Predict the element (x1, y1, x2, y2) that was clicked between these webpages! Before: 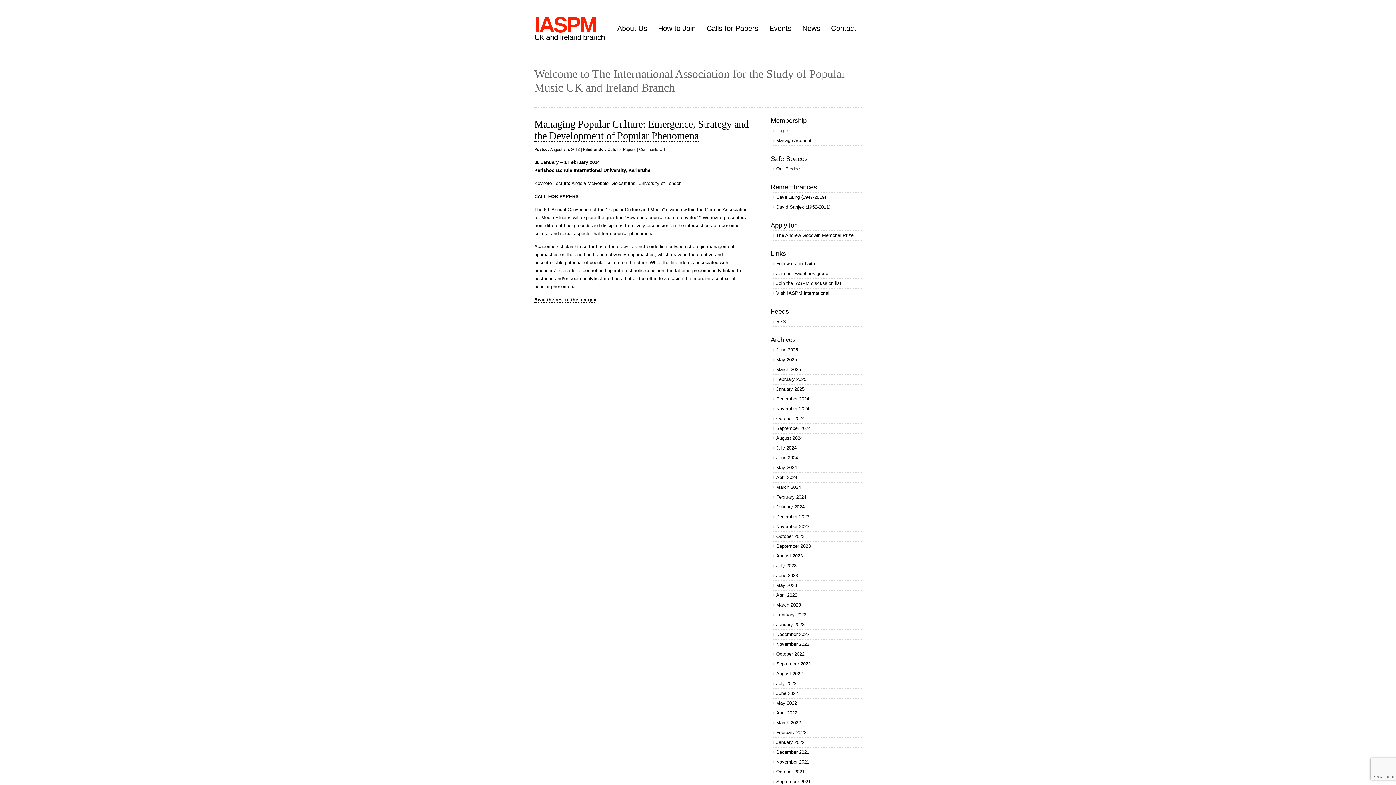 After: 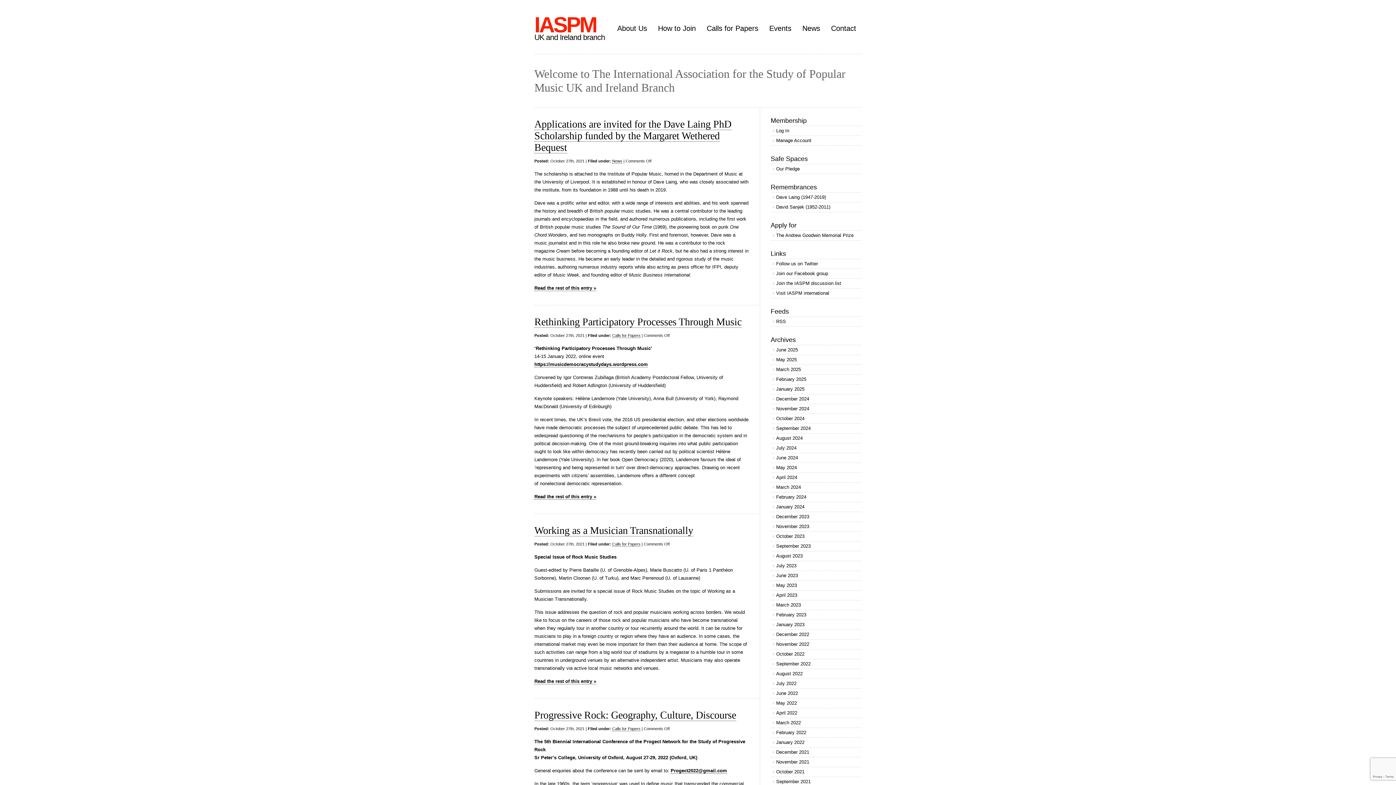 Action: label: October 2021 bbox: (770, 767, 861, 777)